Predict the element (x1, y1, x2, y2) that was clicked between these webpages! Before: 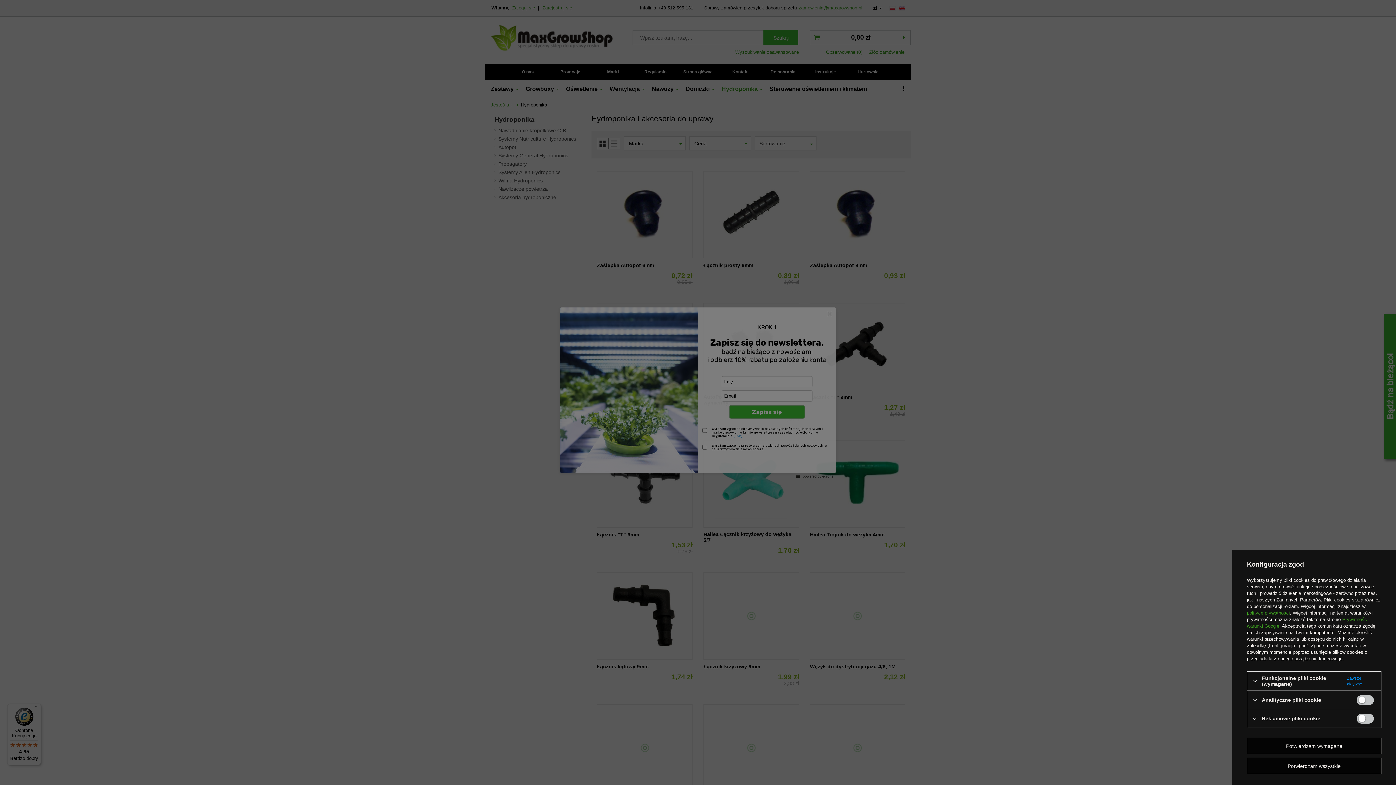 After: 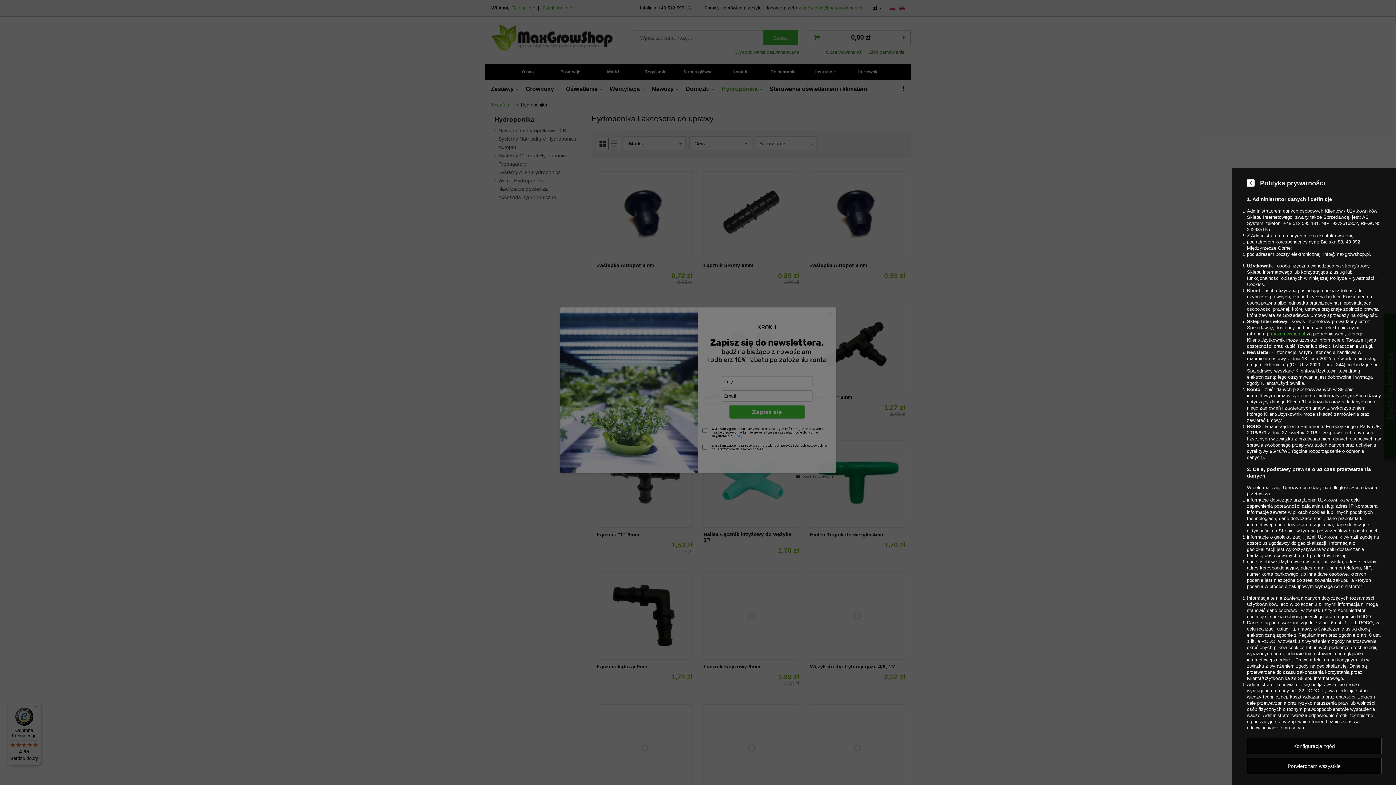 Action: bbox: (1247, 610, 1290, 616) label: polityce prywatności